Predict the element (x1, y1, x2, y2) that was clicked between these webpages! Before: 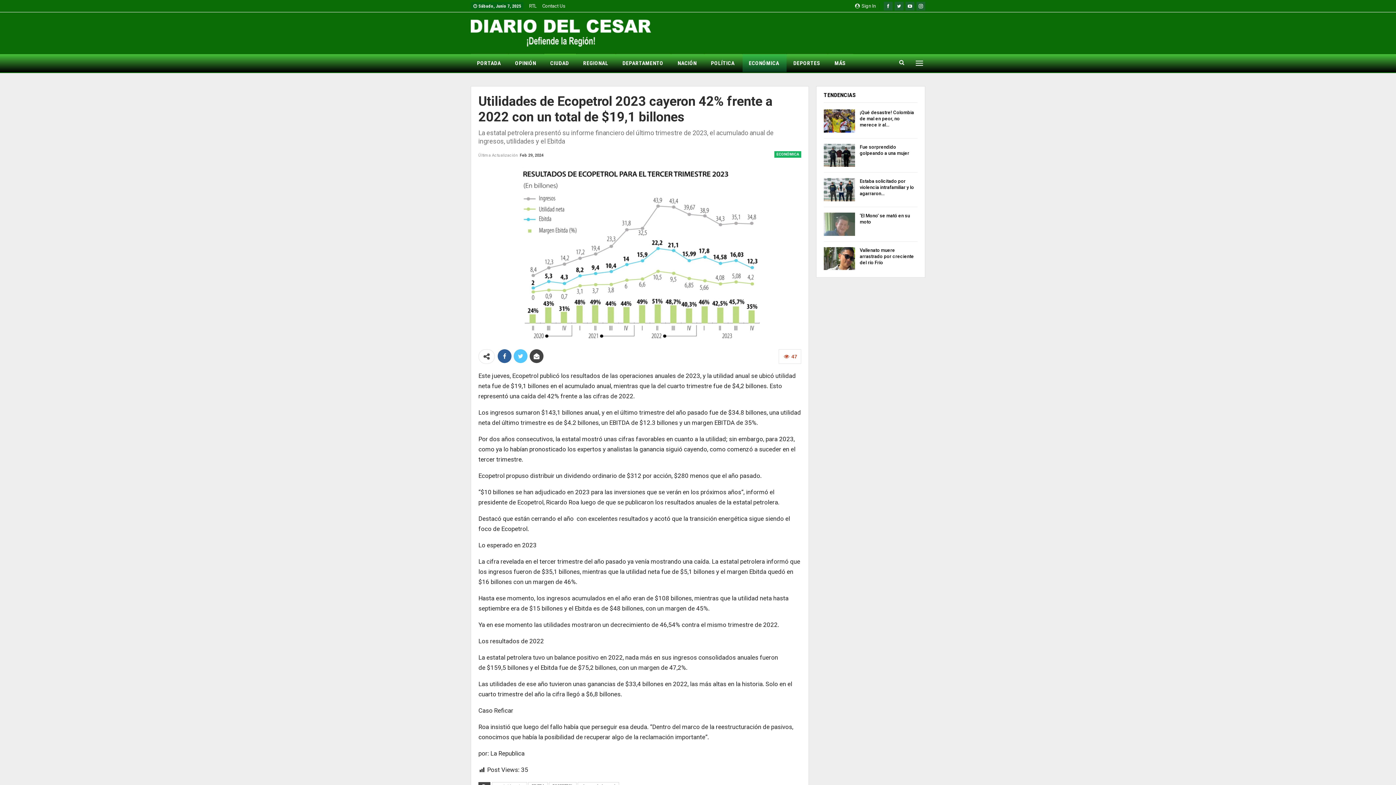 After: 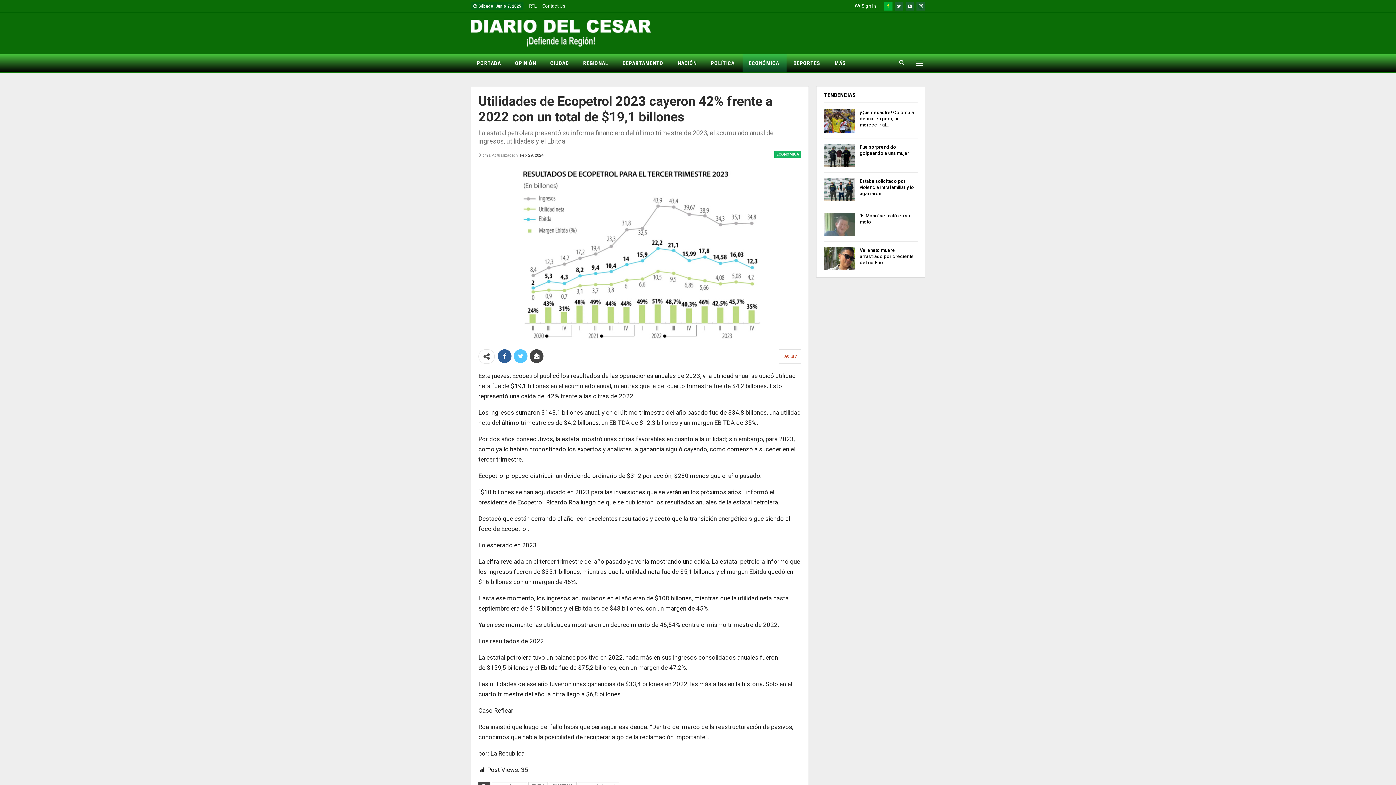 Action: bbox: (884, 2, 892, 8)